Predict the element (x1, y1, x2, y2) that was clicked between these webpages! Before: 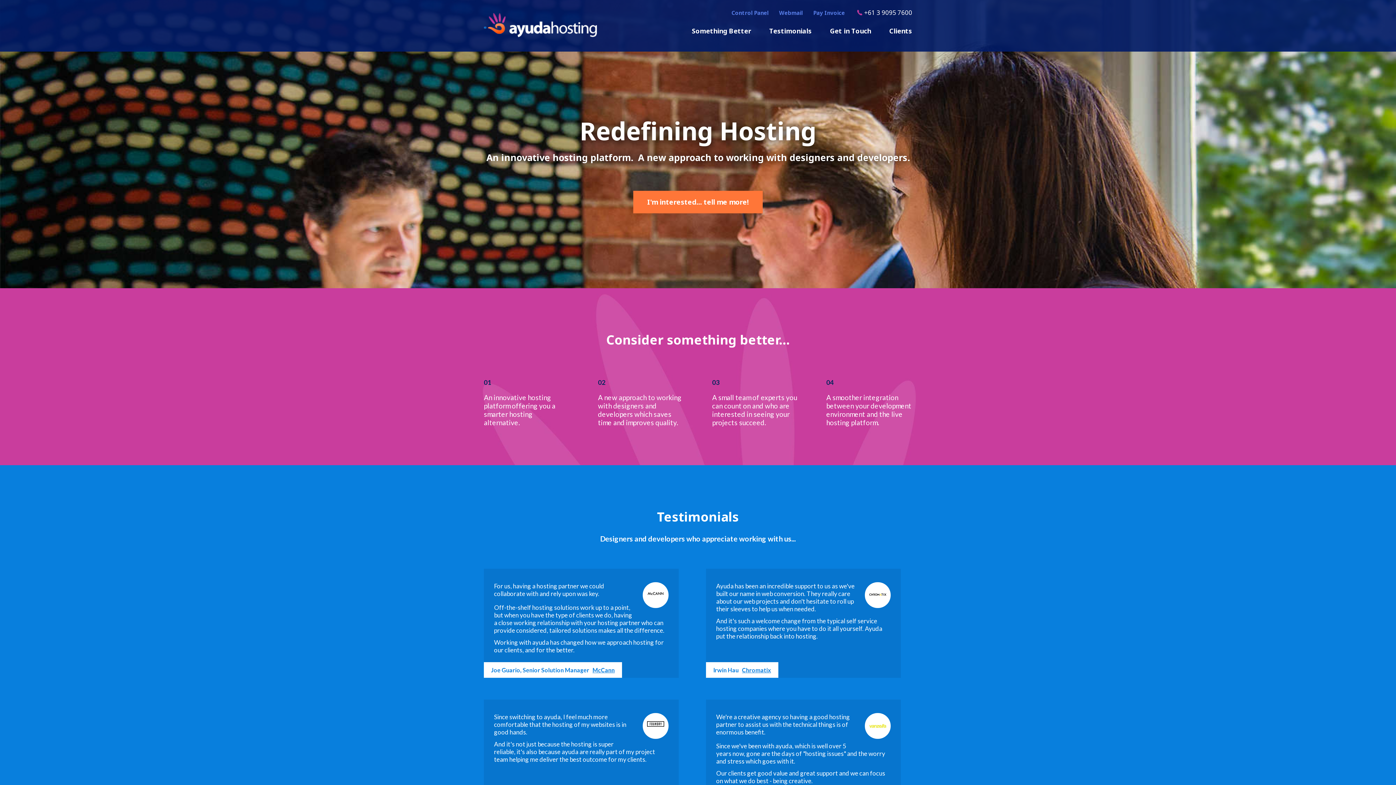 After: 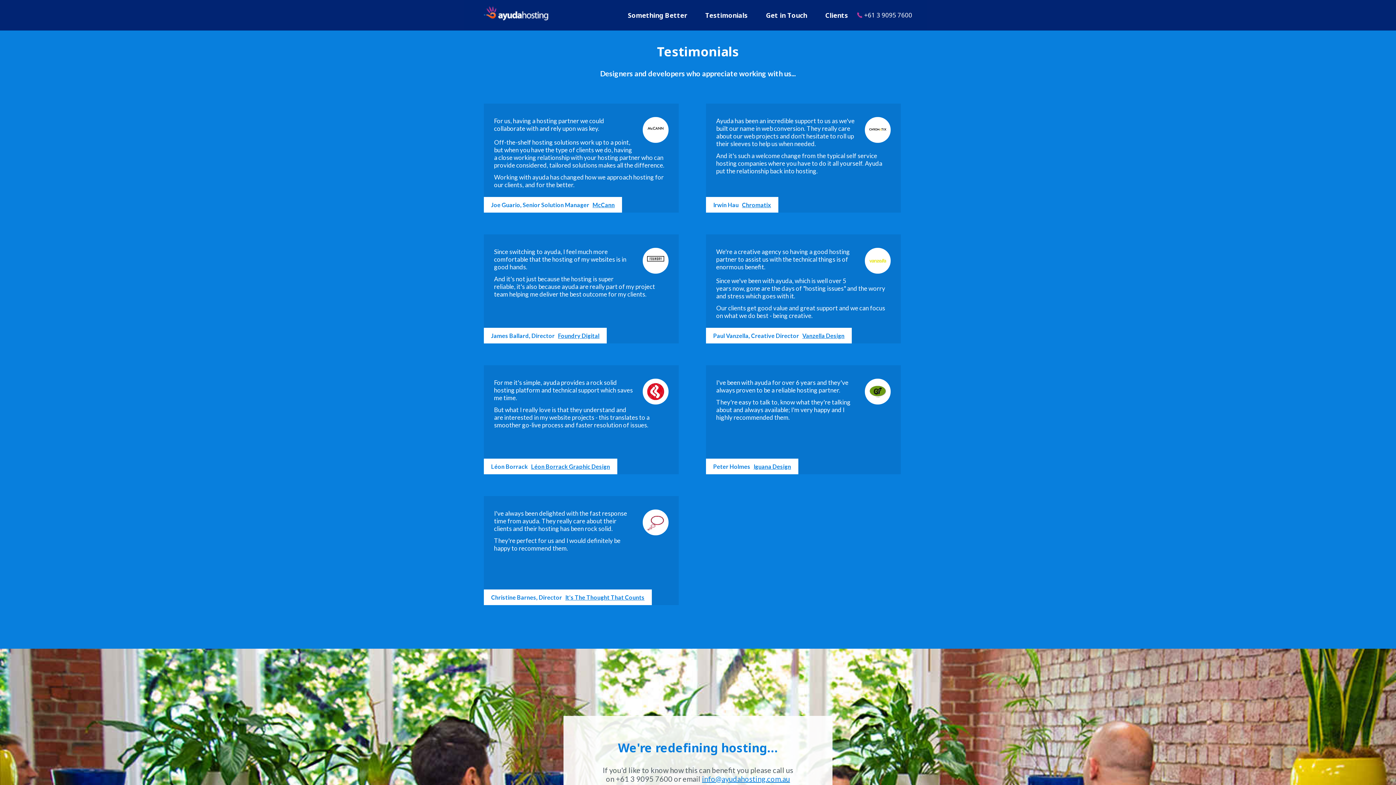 Action: bbox: (769, 26, 812, 35) label: Testimonials